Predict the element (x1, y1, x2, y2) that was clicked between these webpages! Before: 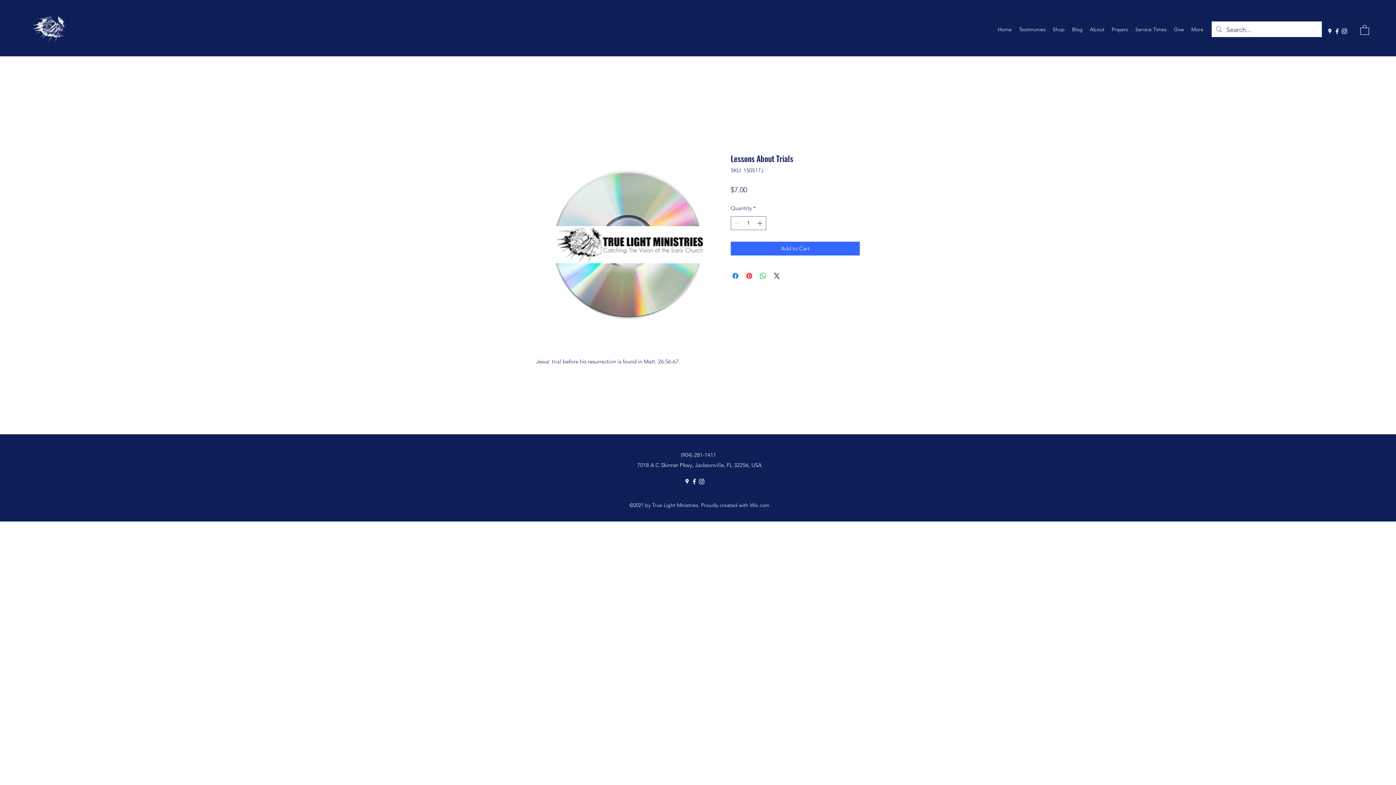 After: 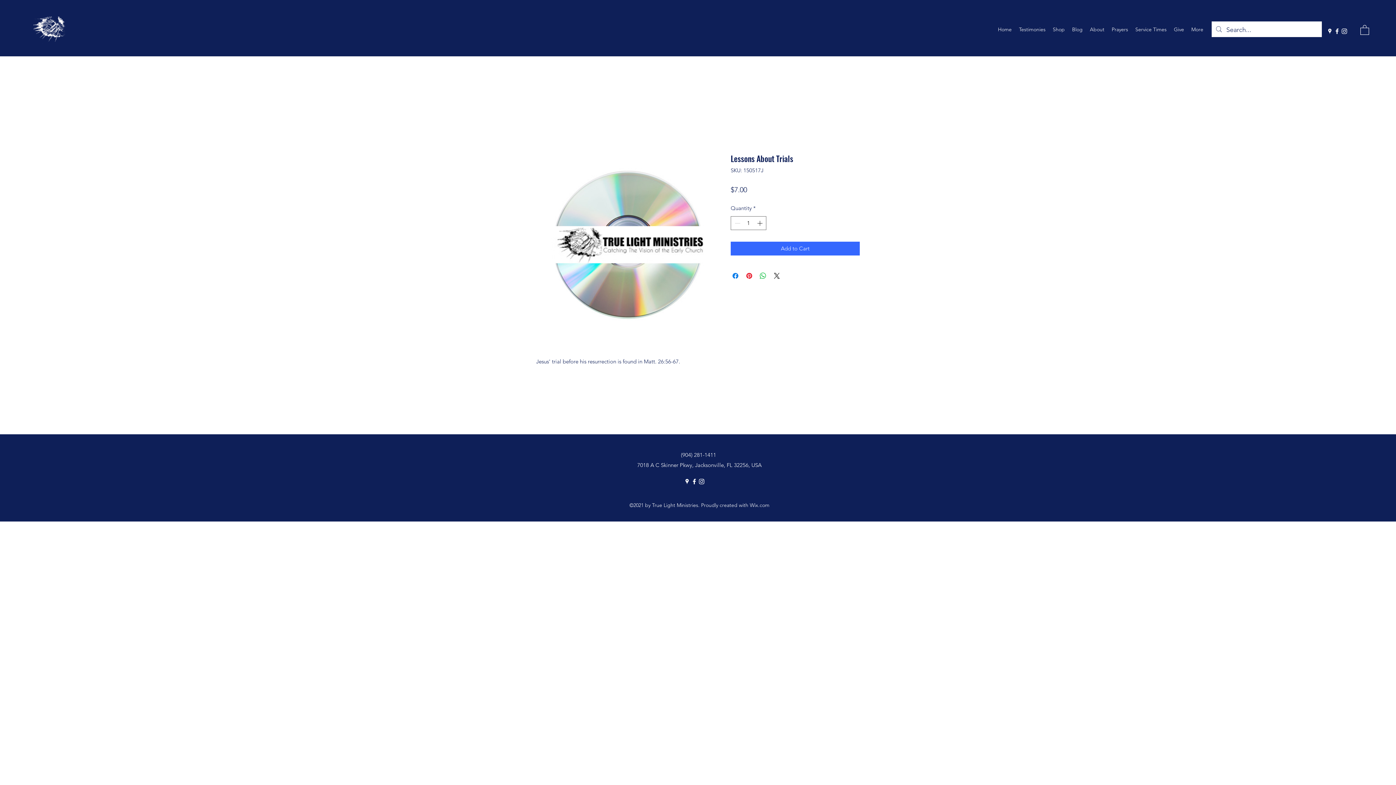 Action: label: Google Places bbox: (683, 478, 690, 485)